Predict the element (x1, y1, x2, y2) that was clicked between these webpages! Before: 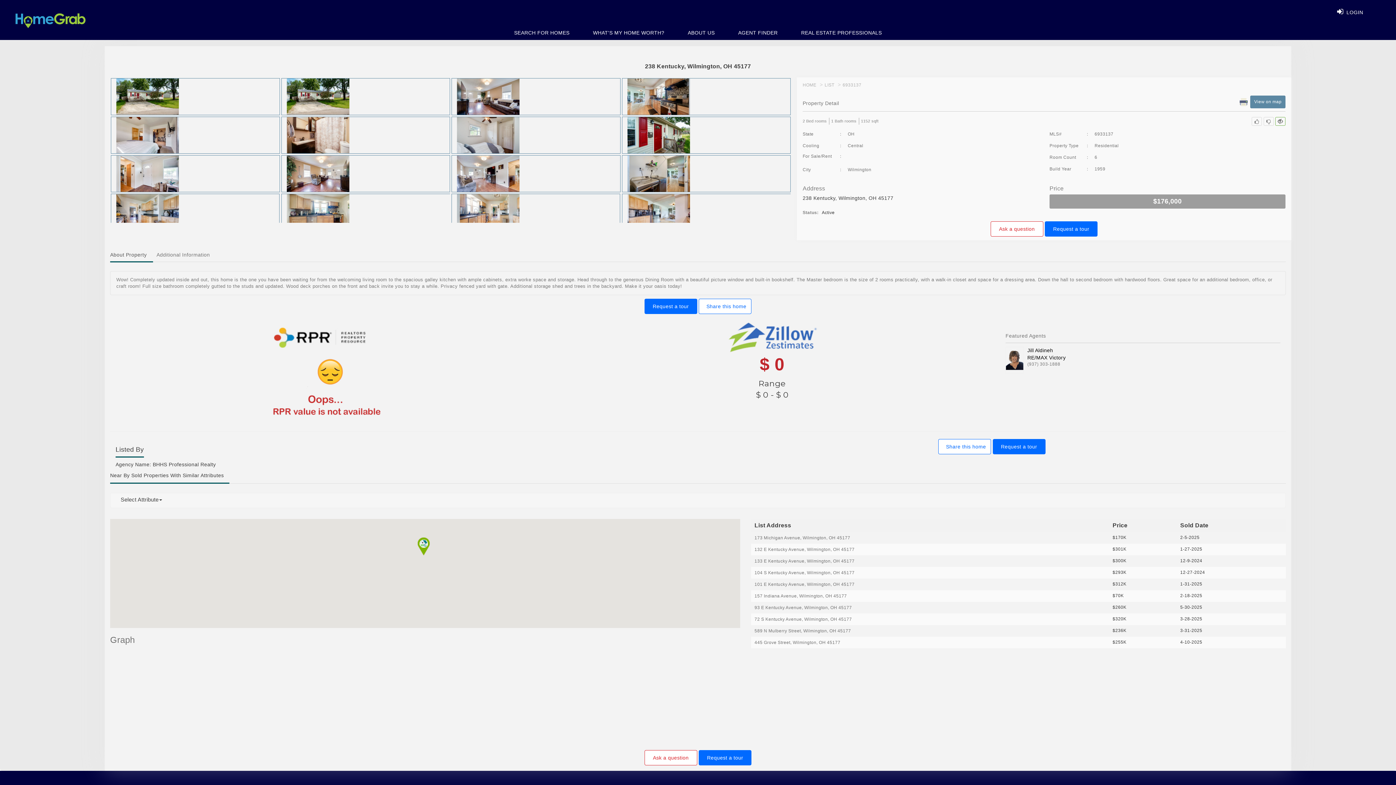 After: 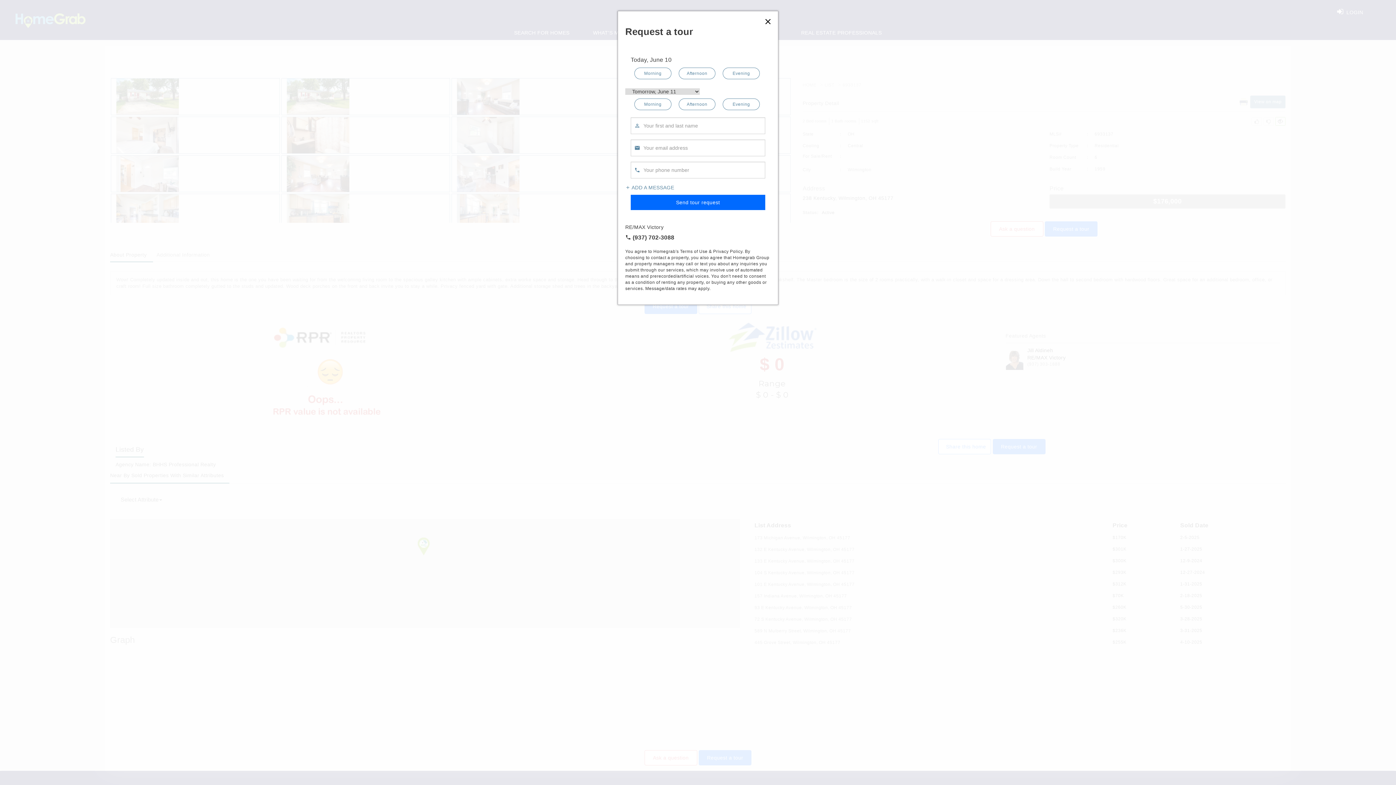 Action: bbox: (644, 298, 697, 314) label: Request a tour